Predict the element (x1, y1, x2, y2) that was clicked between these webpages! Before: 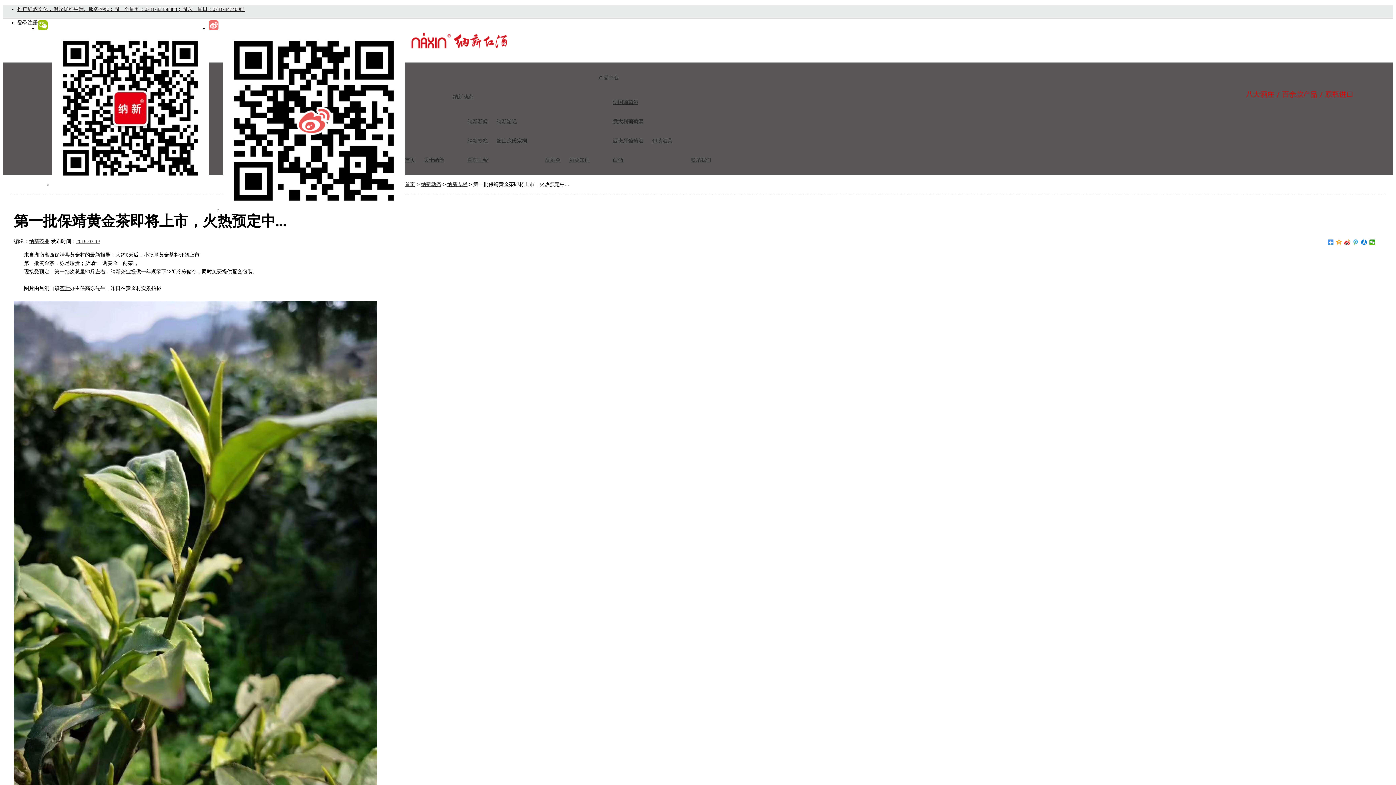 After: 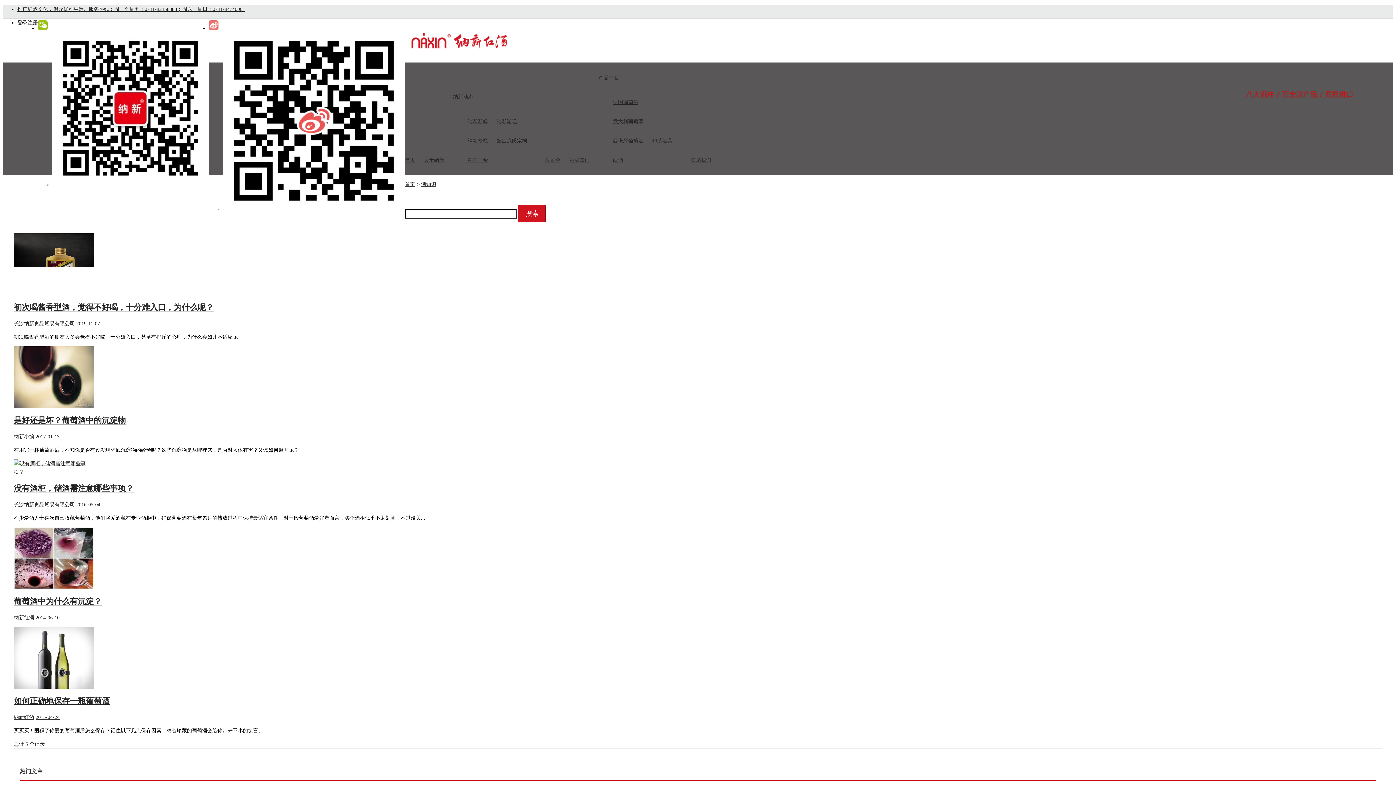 Action: bbox: (569, 157, 589, 162) label: 酒类知识